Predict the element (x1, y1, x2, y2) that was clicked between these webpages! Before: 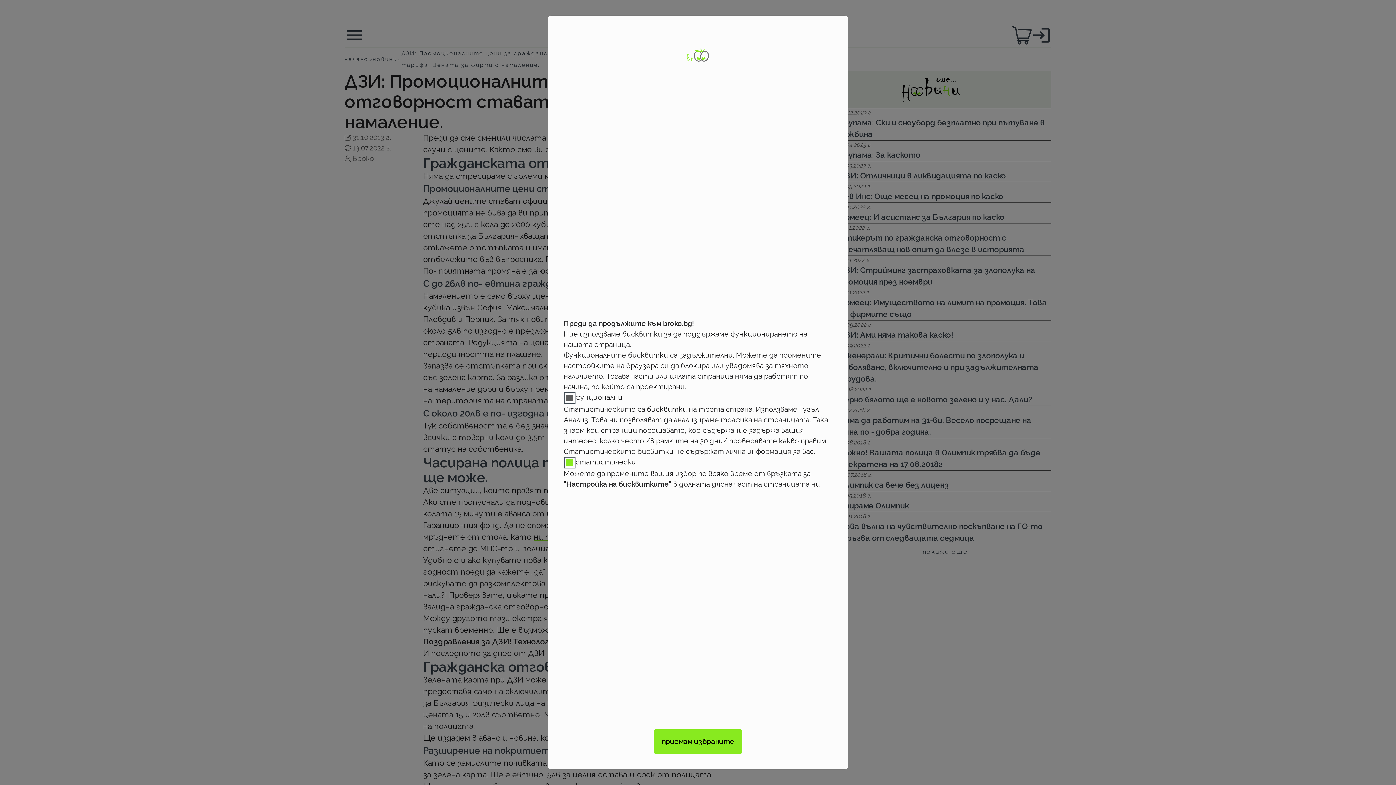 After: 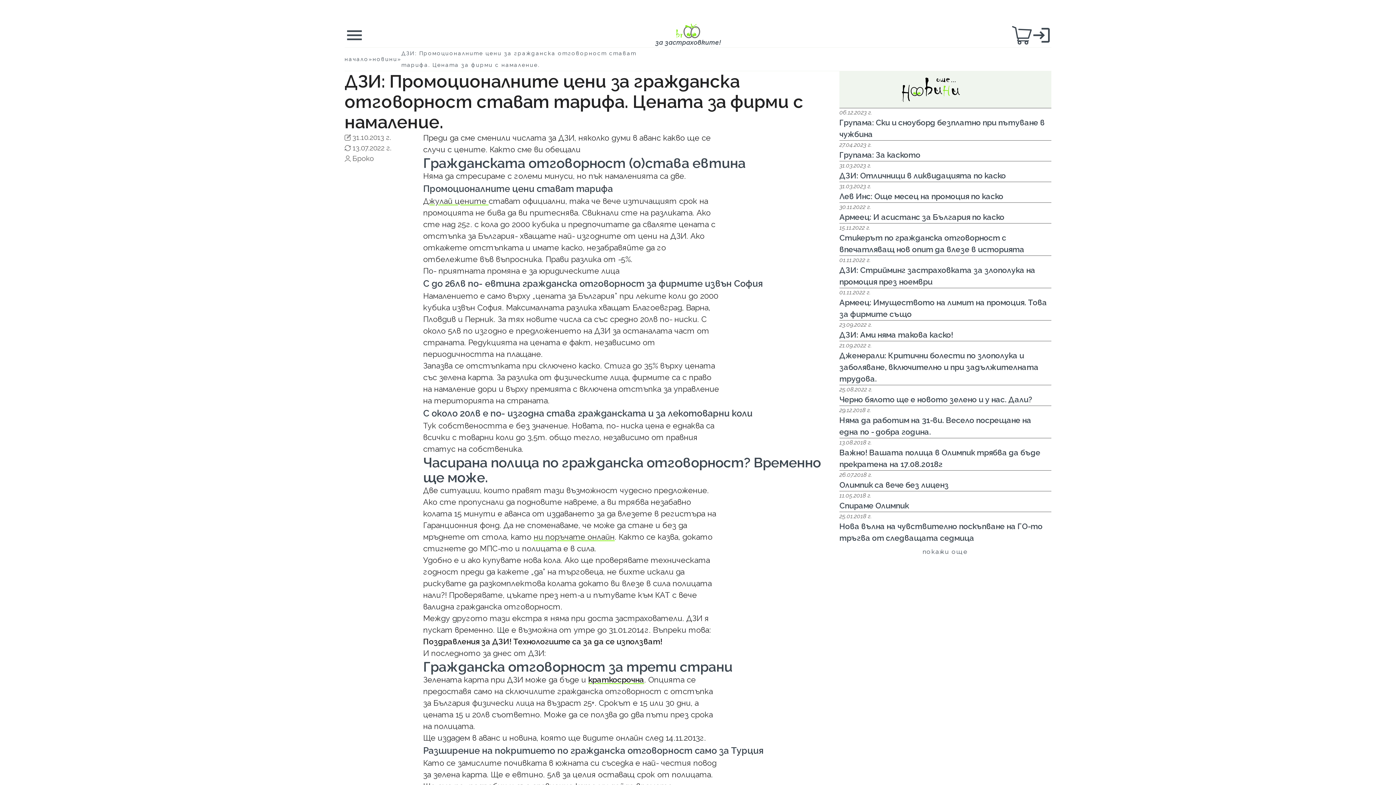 Action: label: приемам избраните bbox: (653, 729, 742, 754)